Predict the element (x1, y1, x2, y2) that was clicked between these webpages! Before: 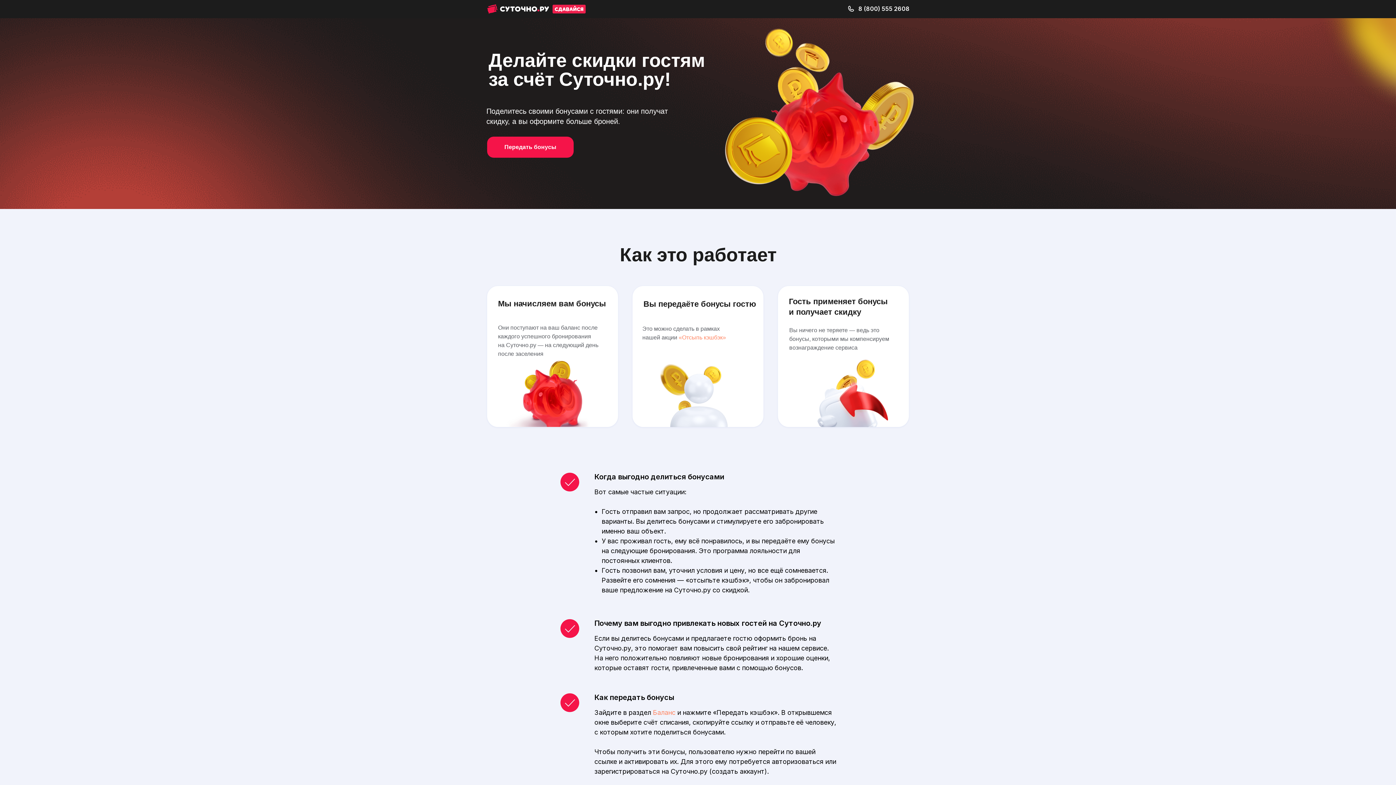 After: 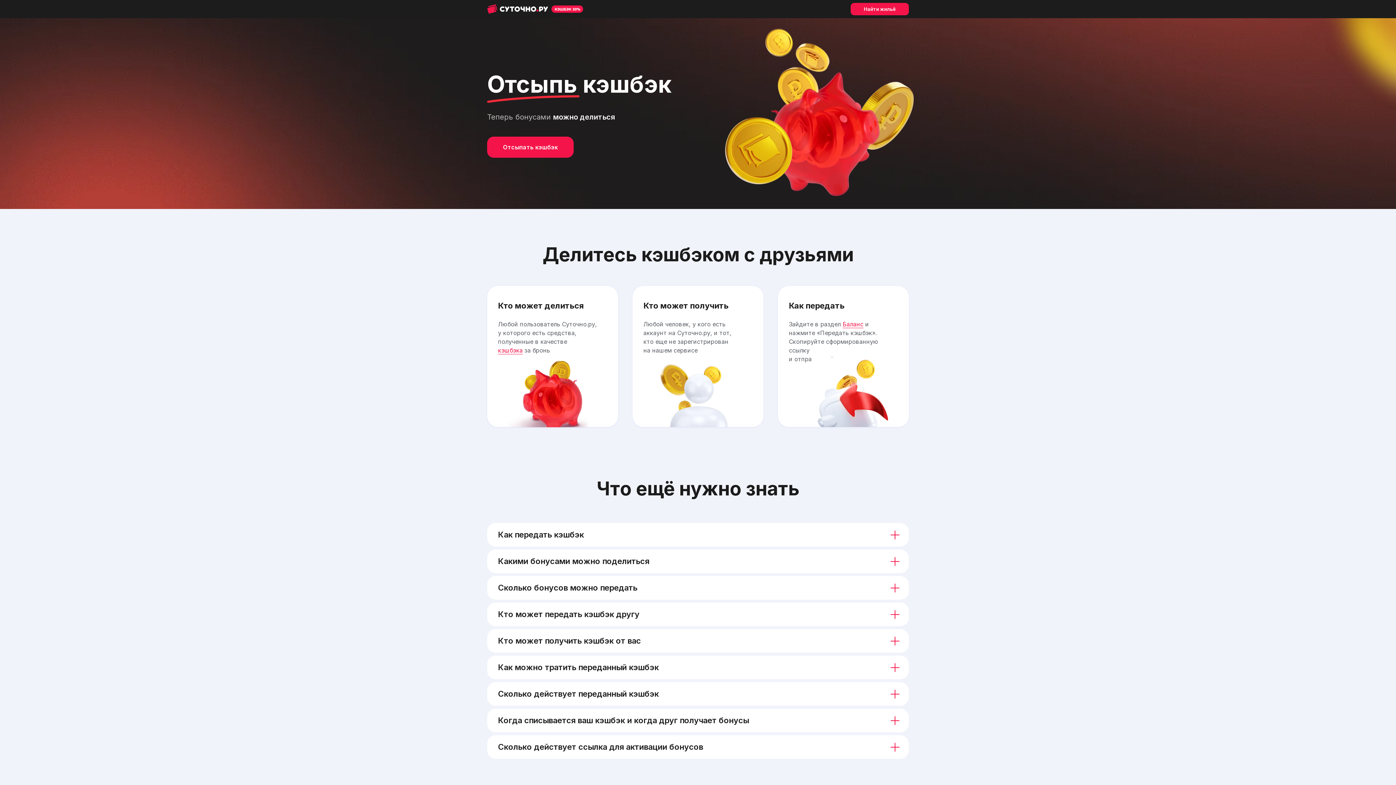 Action: bbox: (678, 334, 726, 340) label: «Отсыпь кэшбэк»